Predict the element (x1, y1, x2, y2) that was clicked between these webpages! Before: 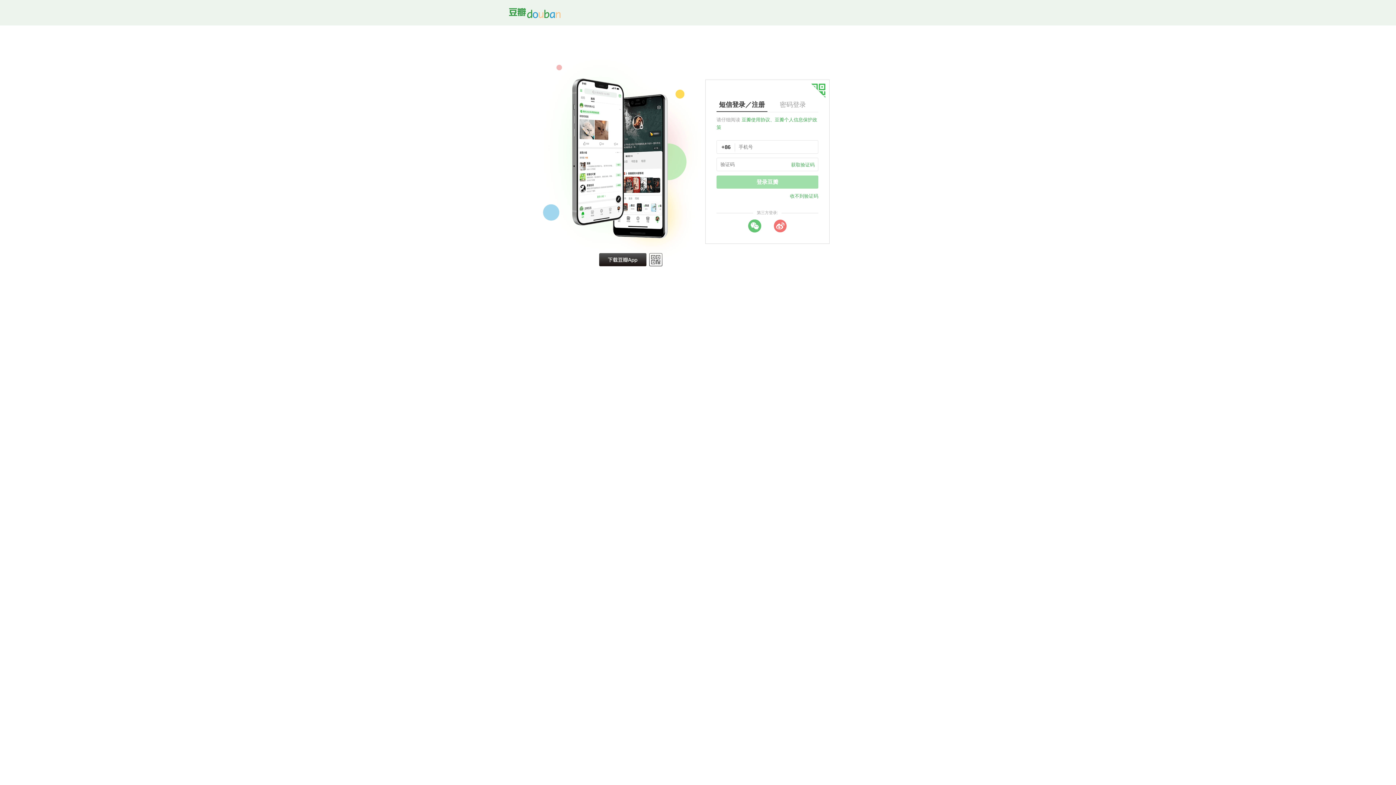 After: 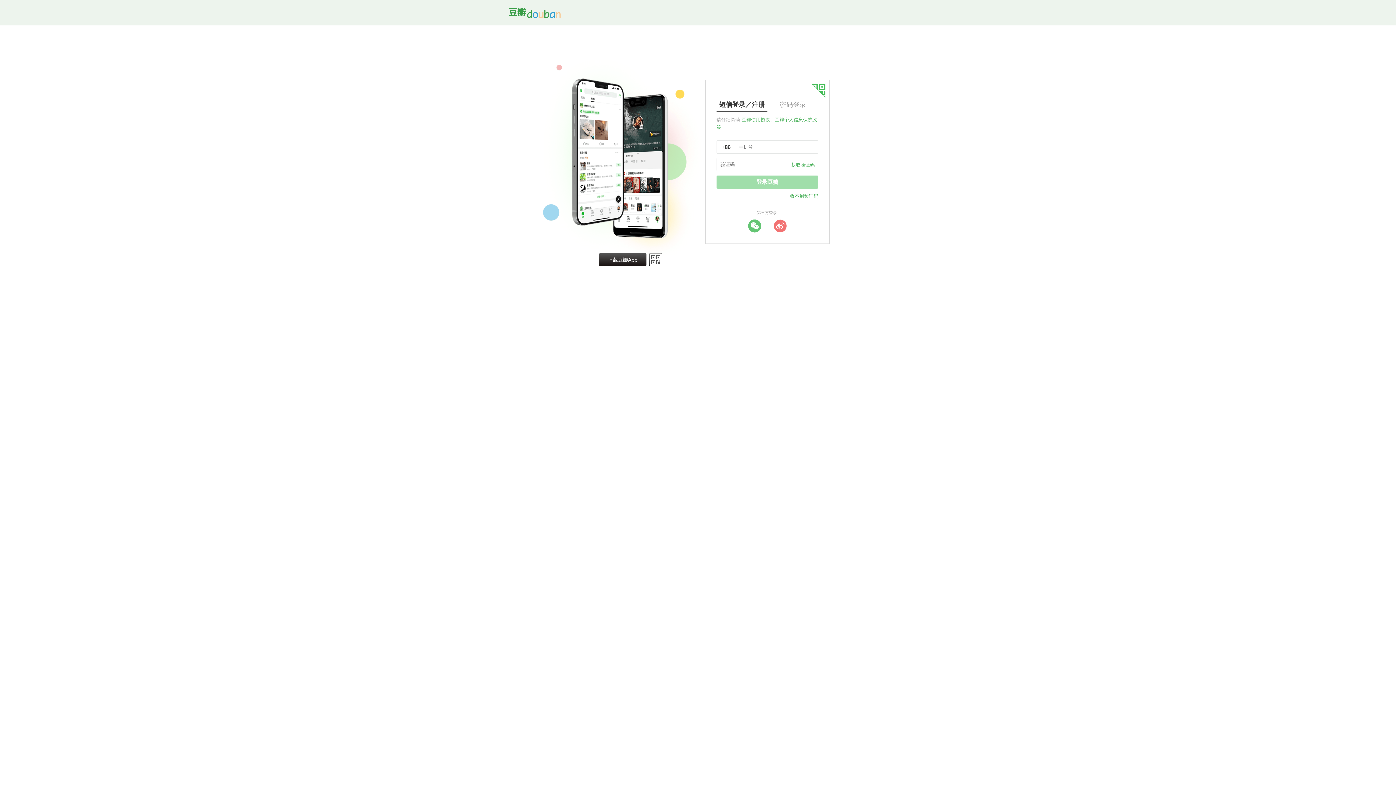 Action: bbox: (509, 9, 560, 15)